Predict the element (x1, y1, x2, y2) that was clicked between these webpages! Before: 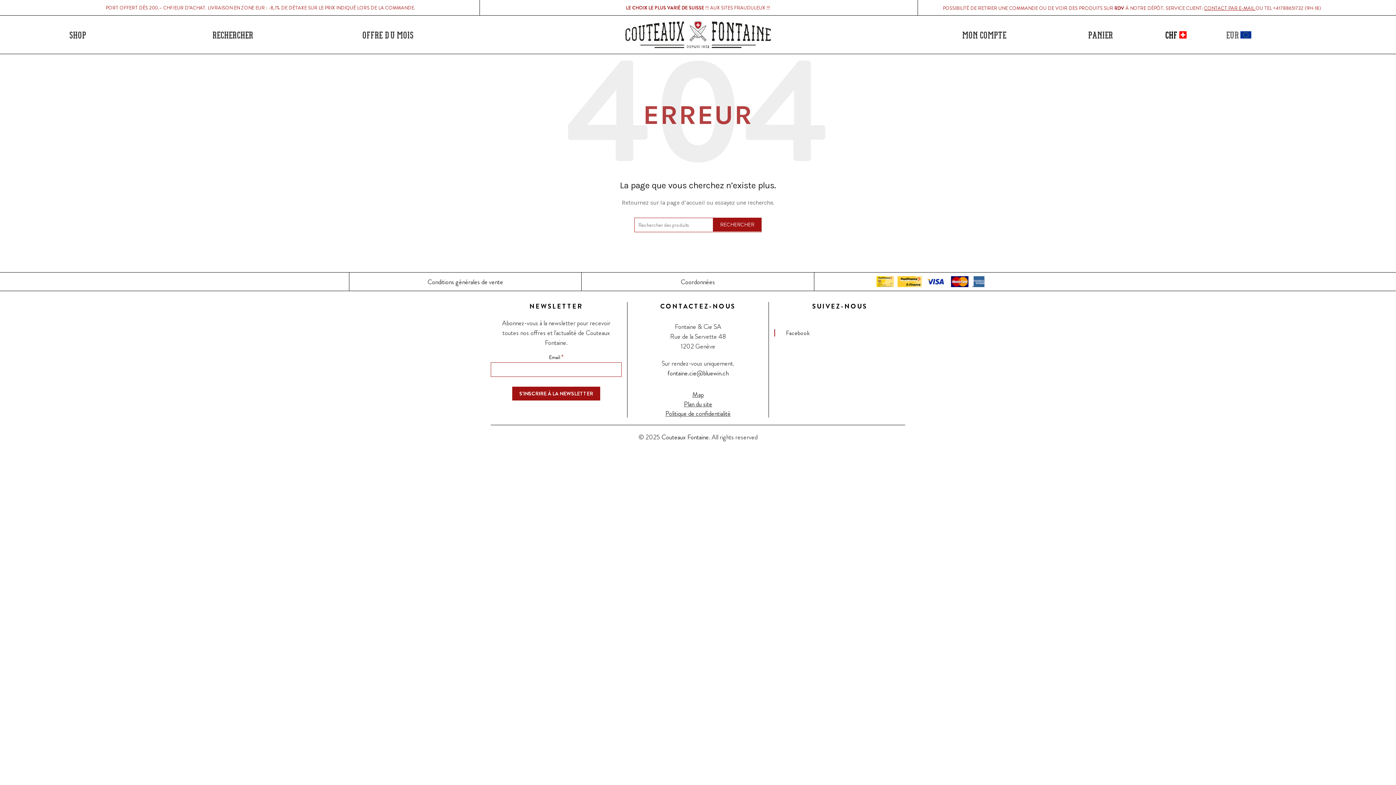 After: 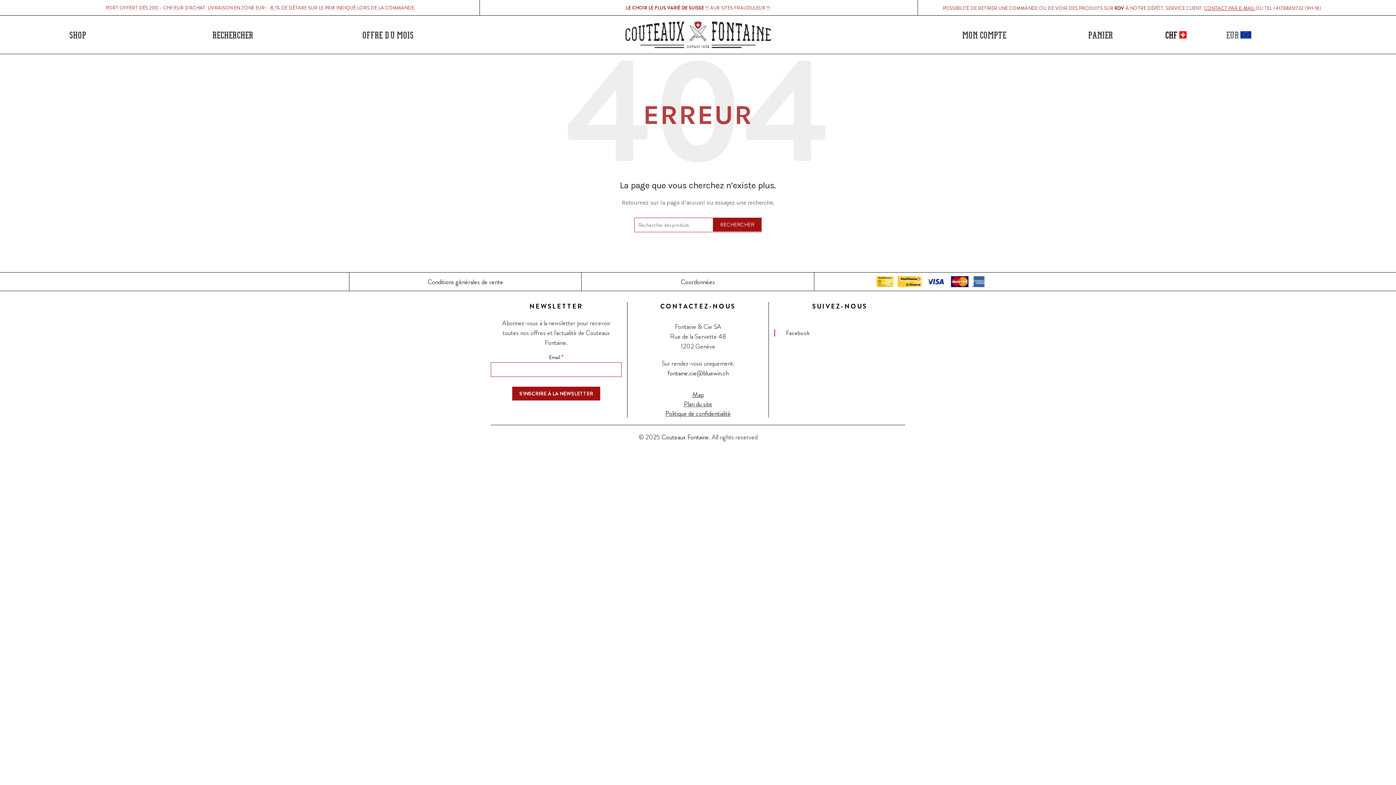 Action: label: Map bbox: (692, 390, 703, 399)